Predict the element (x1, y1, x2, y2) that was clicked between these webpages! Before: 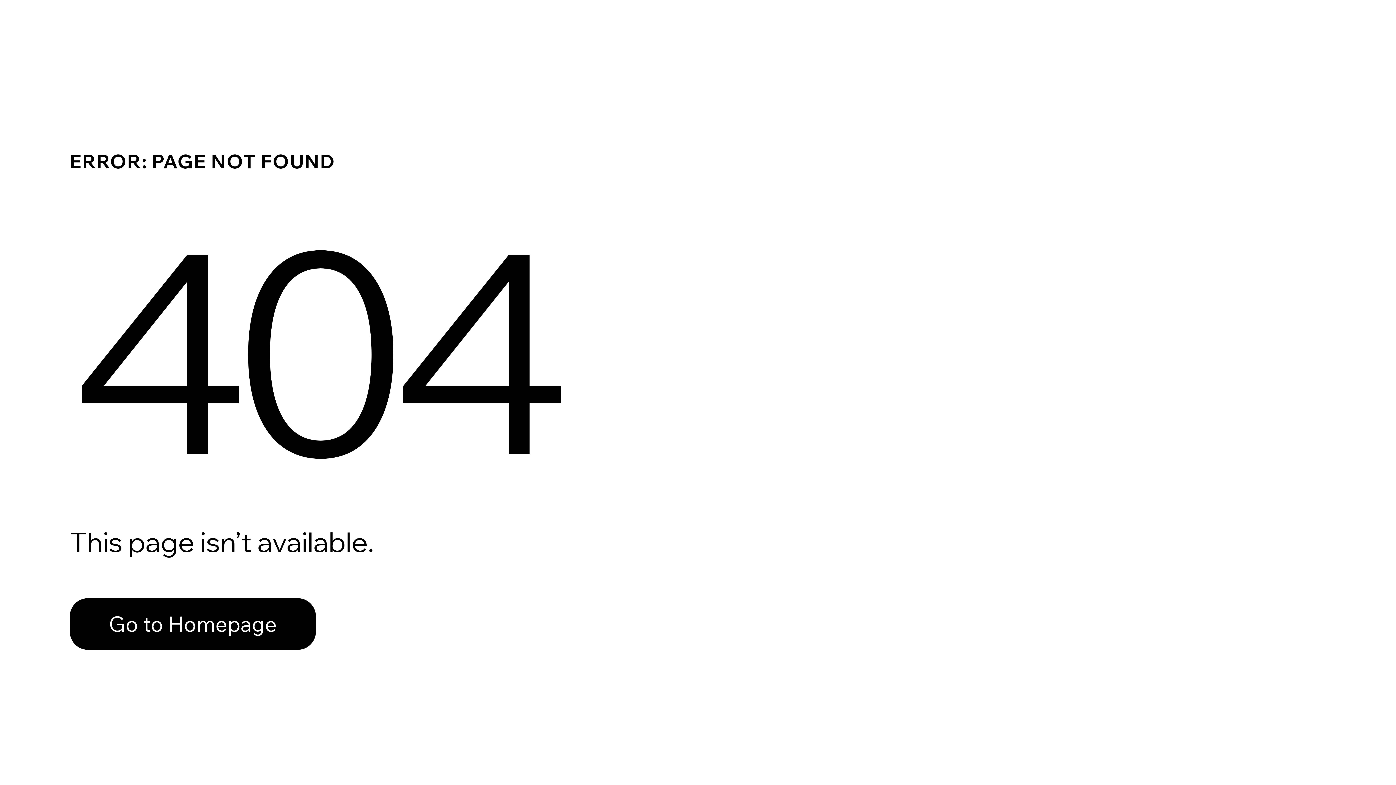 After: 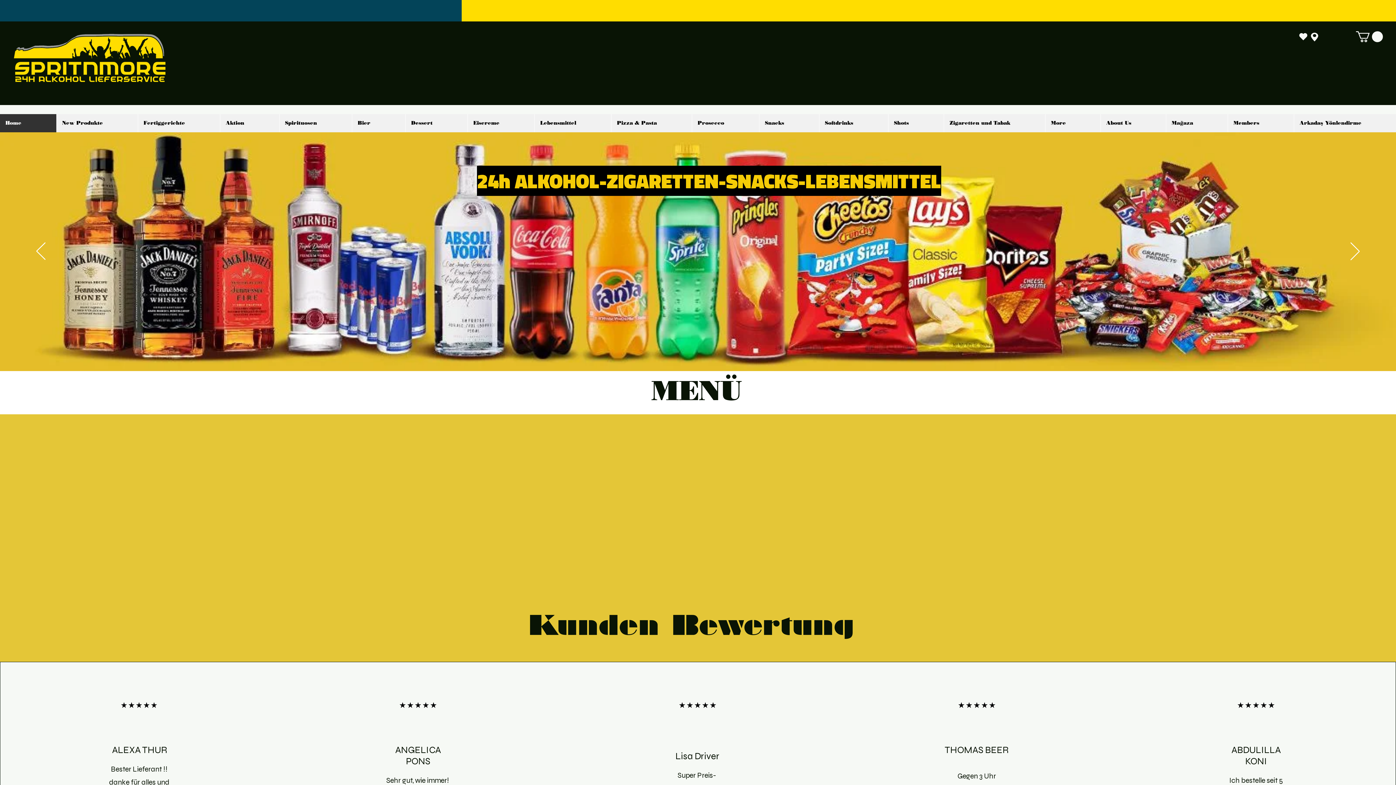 Action: label: Go to Homepage bbox: (69, 598, 316, 650)